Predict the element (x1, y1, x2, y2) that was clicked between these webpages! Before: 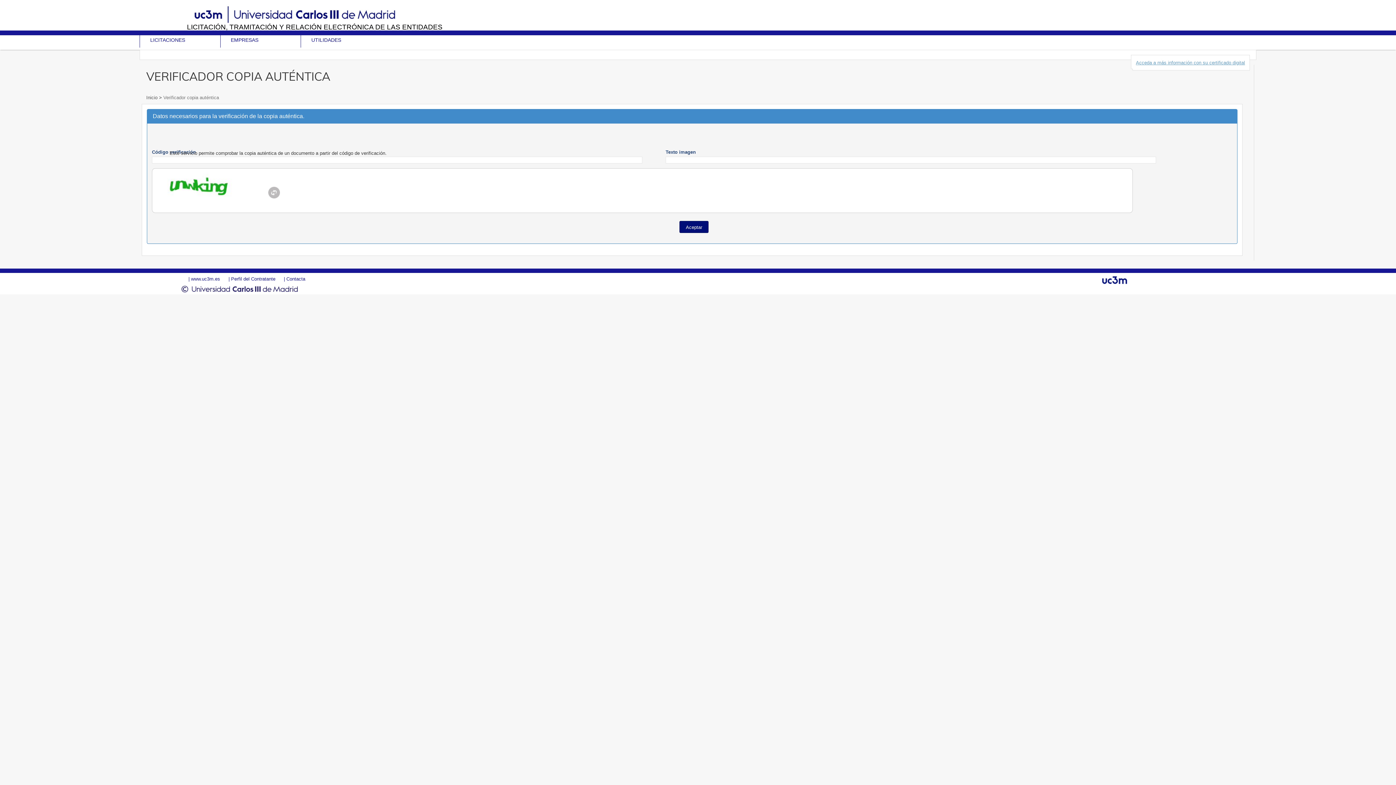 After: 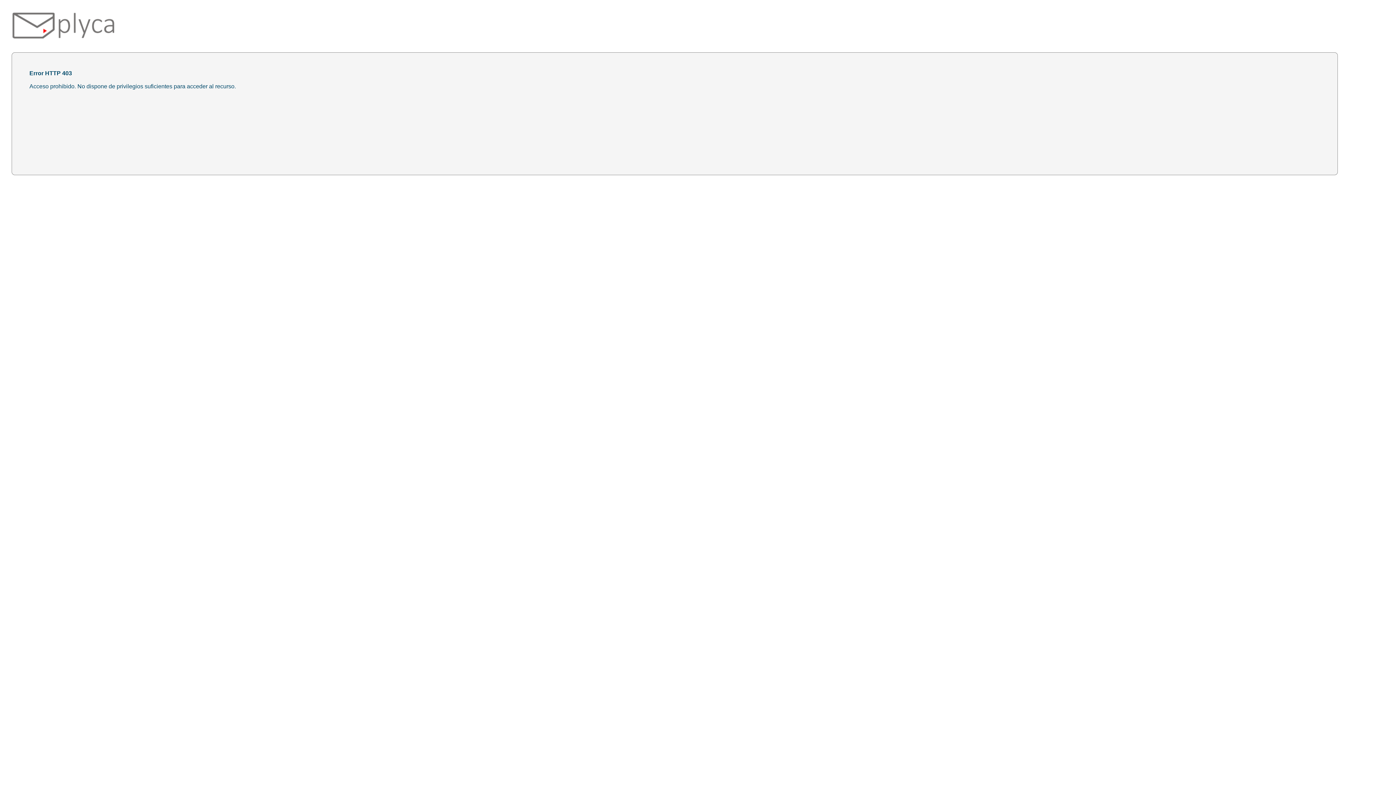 Action: label: Acceda a más información con su certificado digital bbox: (1136, 59, 1245, 65)